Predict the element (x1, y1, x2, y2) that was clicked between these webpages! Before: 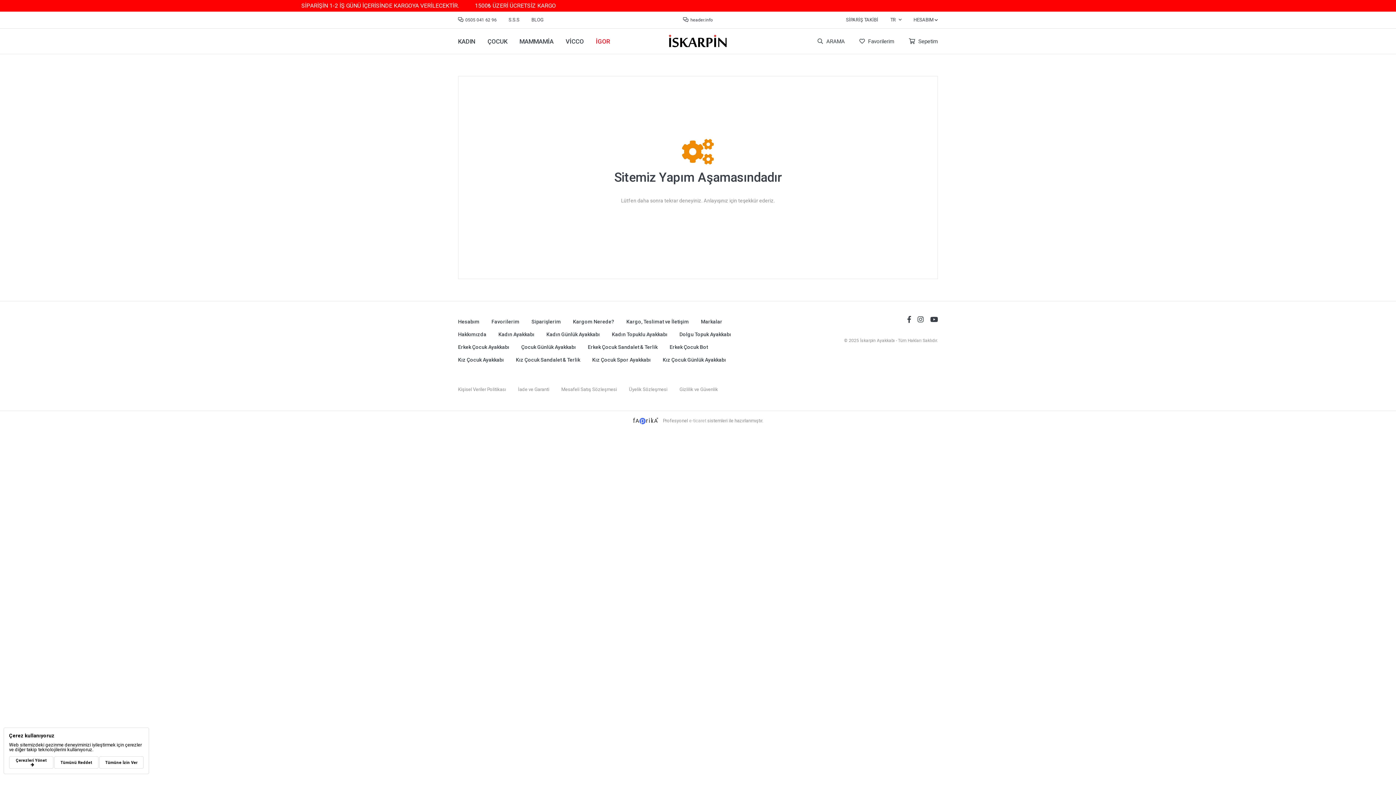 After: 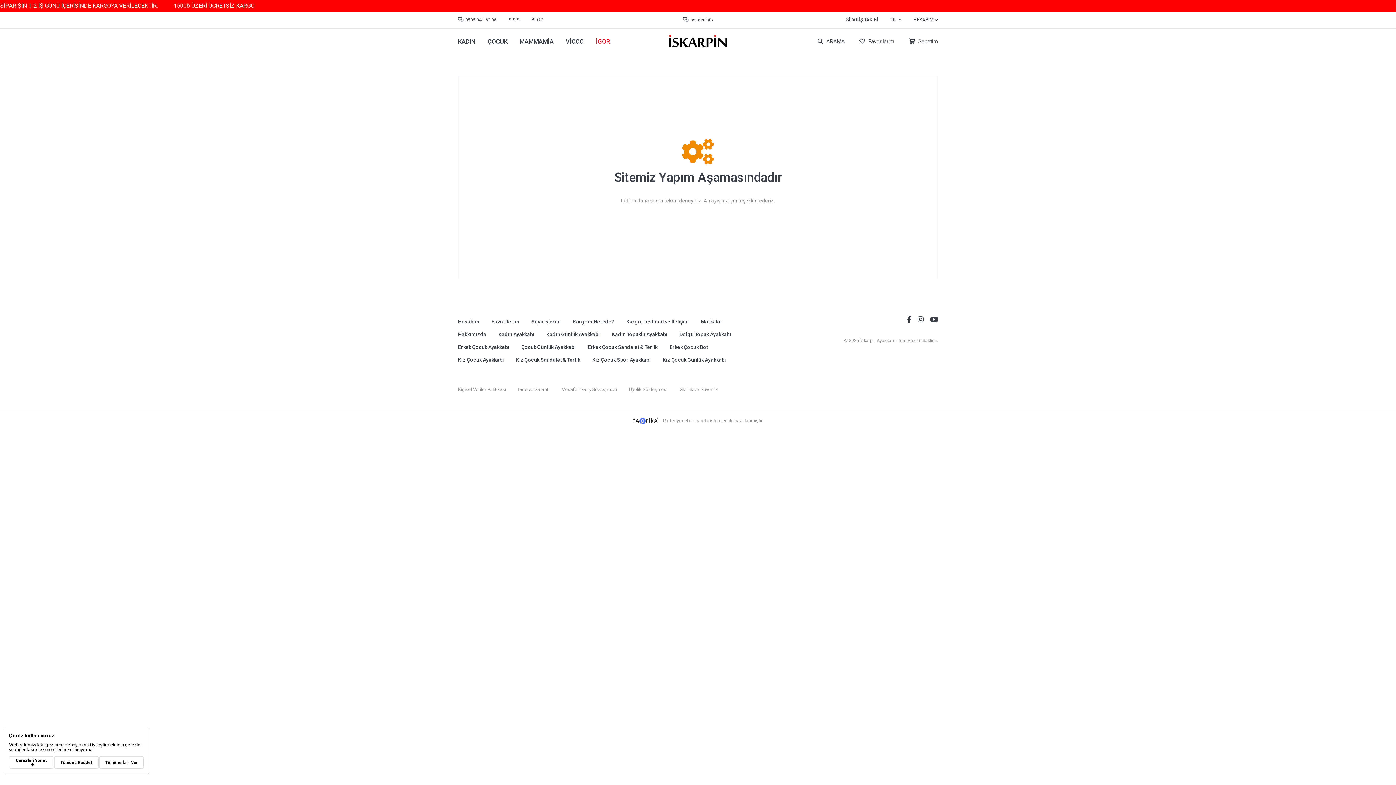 Action: label: Kargom Nerede? bbox: (573, 318, 614, 324)